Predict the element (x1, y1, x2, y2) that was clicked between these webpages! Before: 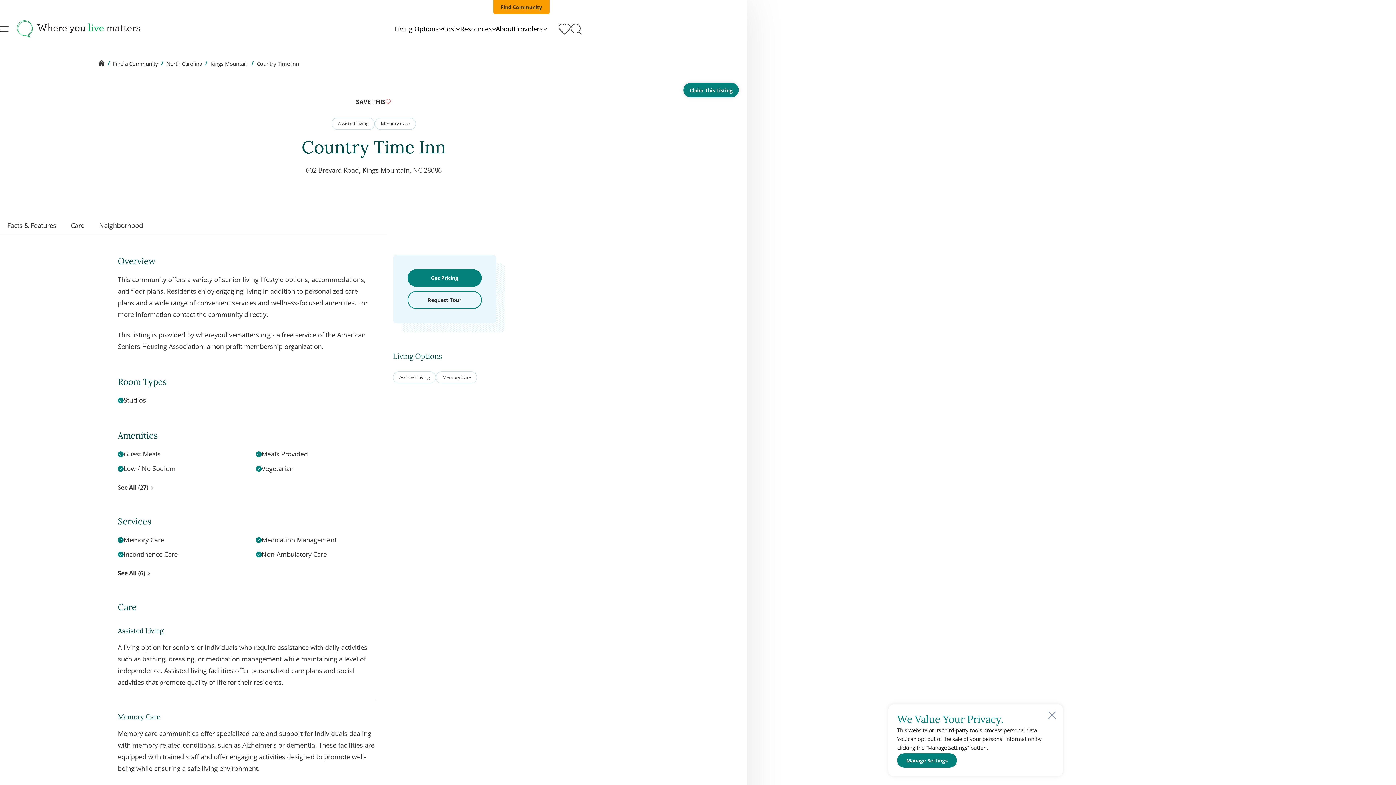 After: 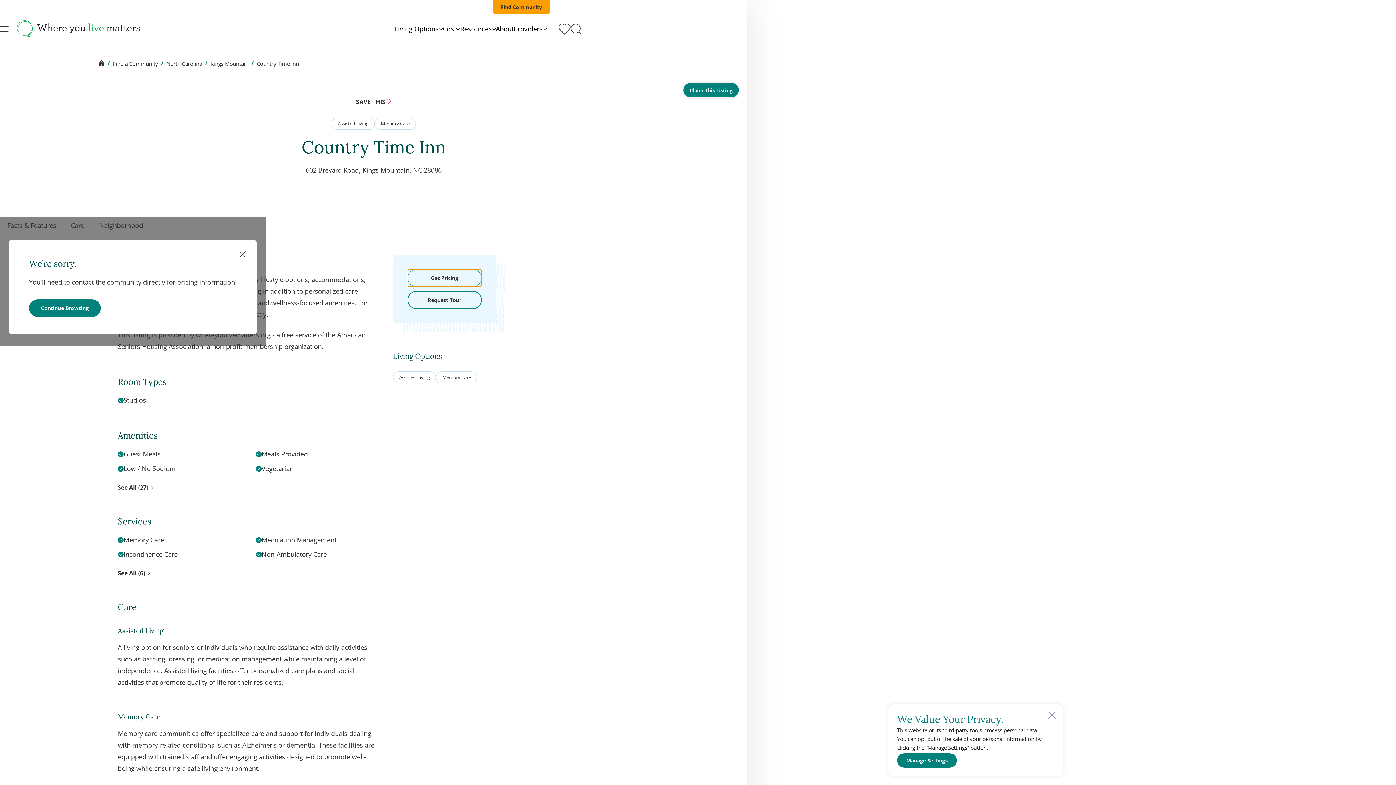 Action: bbox: (407, 269, 481, 286) label: Get Pricing